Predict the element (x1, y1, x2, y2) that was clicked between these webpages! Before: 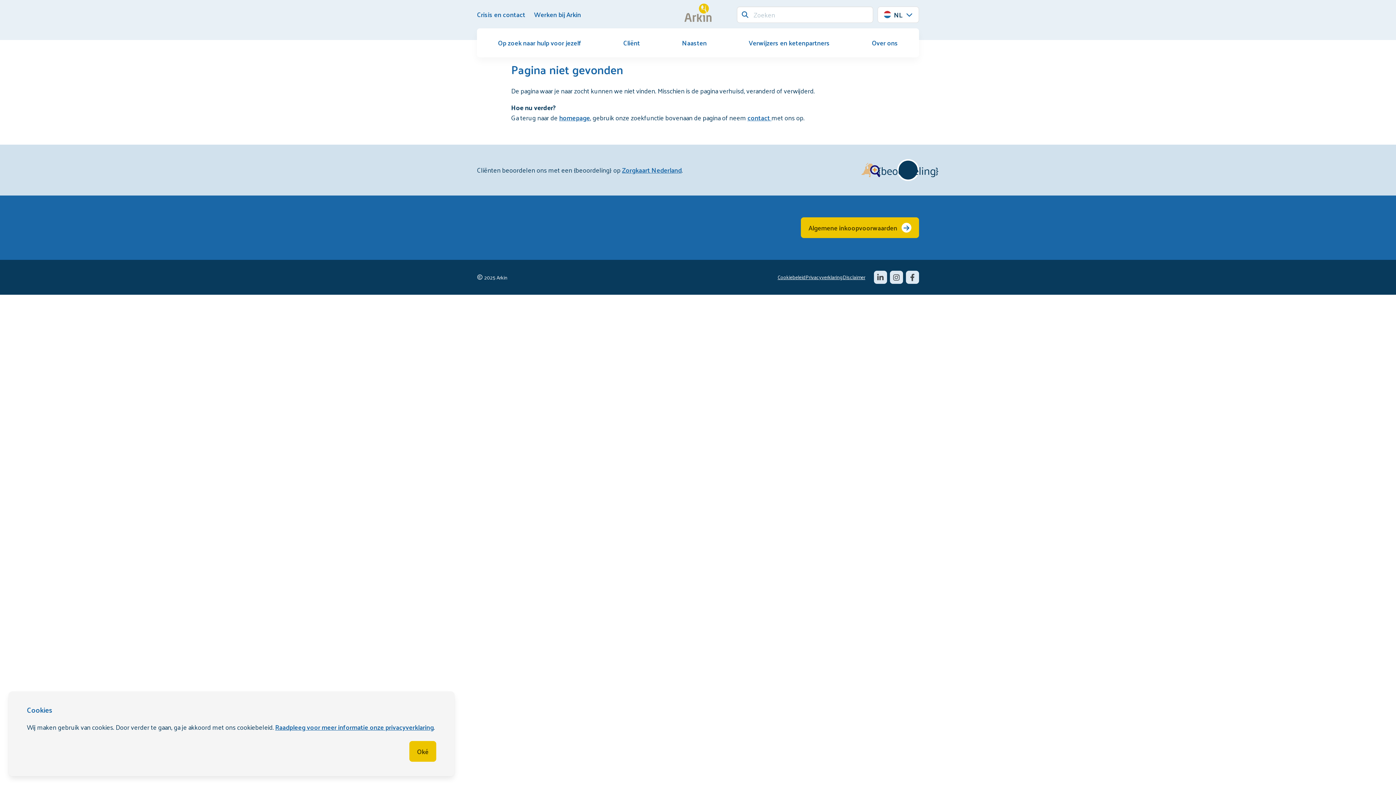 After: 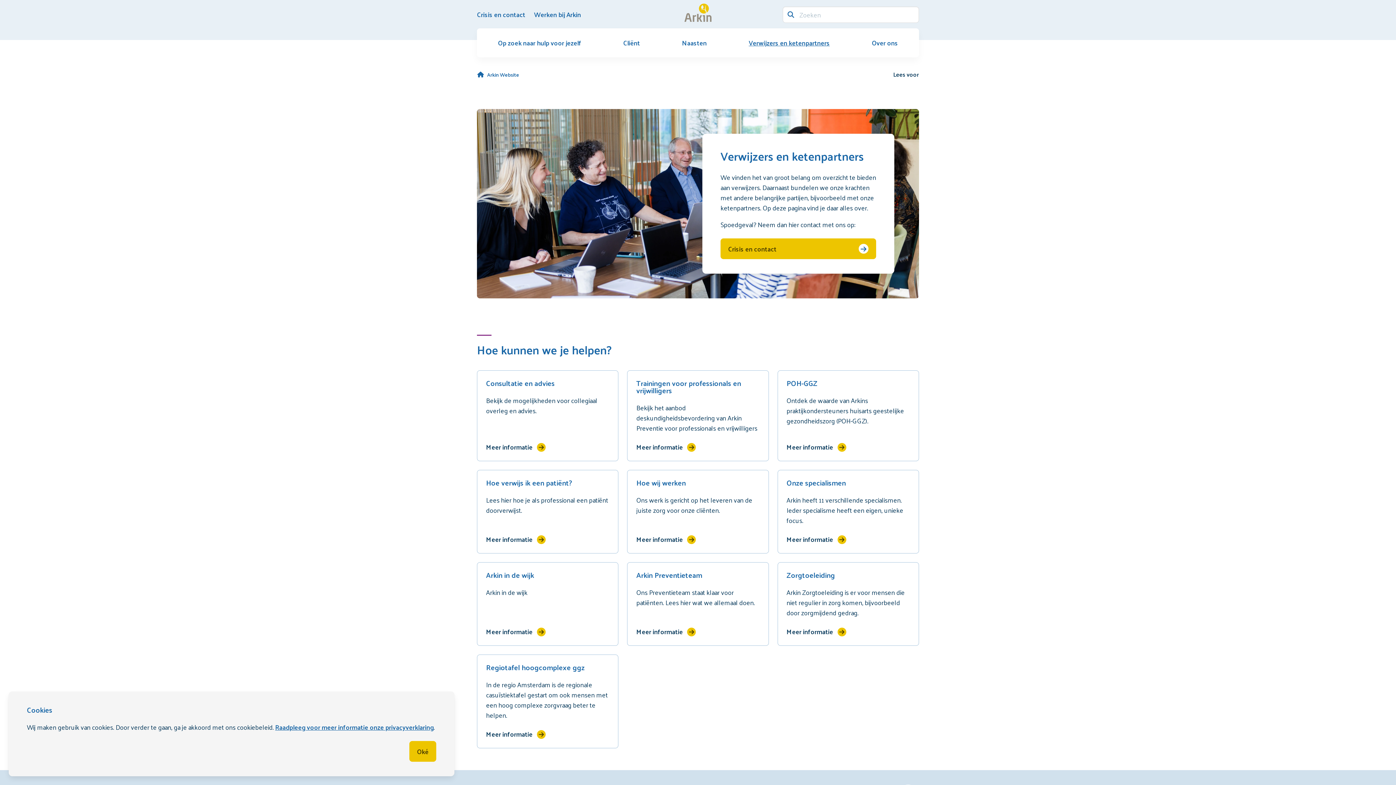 Action: bbox: (748, 28, 830, 57) label: Verwijzers en ketenpartners